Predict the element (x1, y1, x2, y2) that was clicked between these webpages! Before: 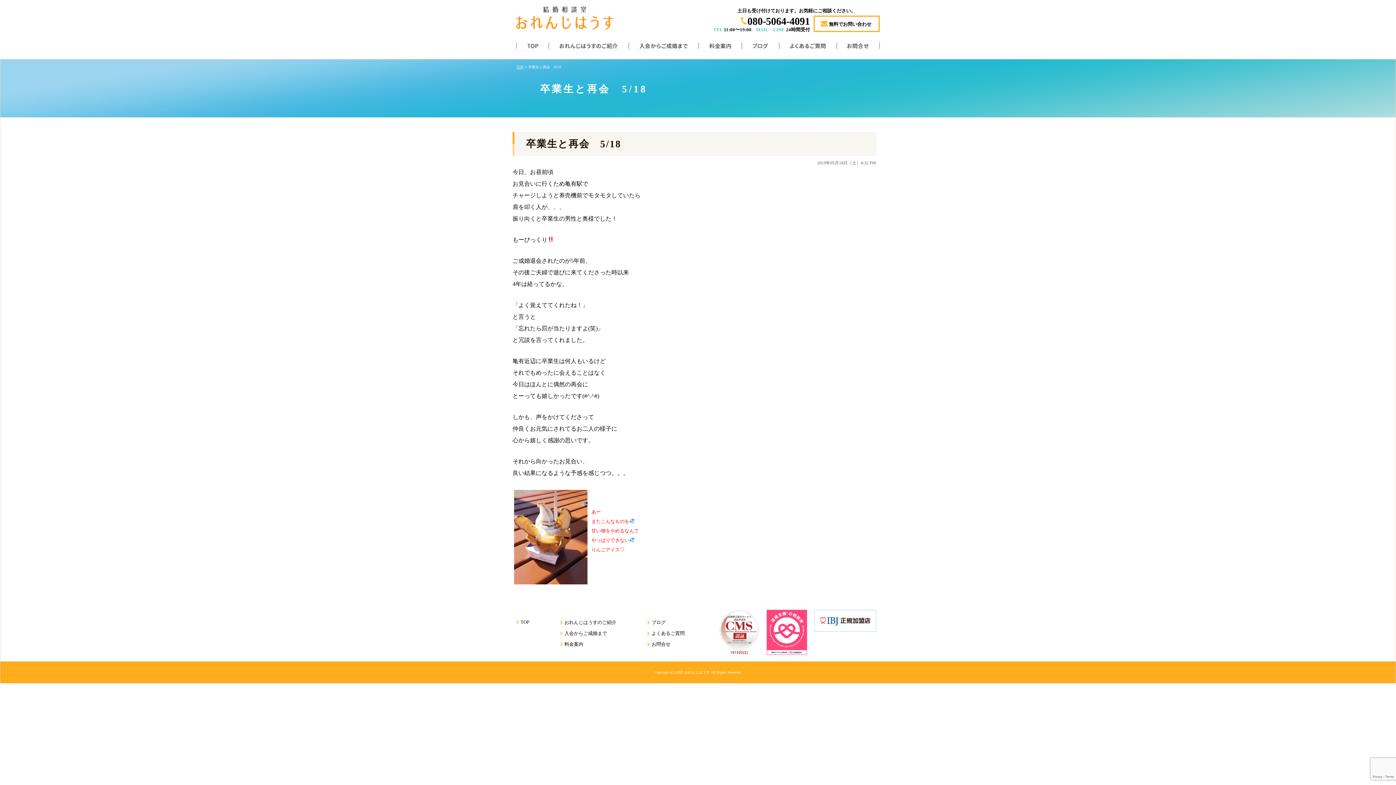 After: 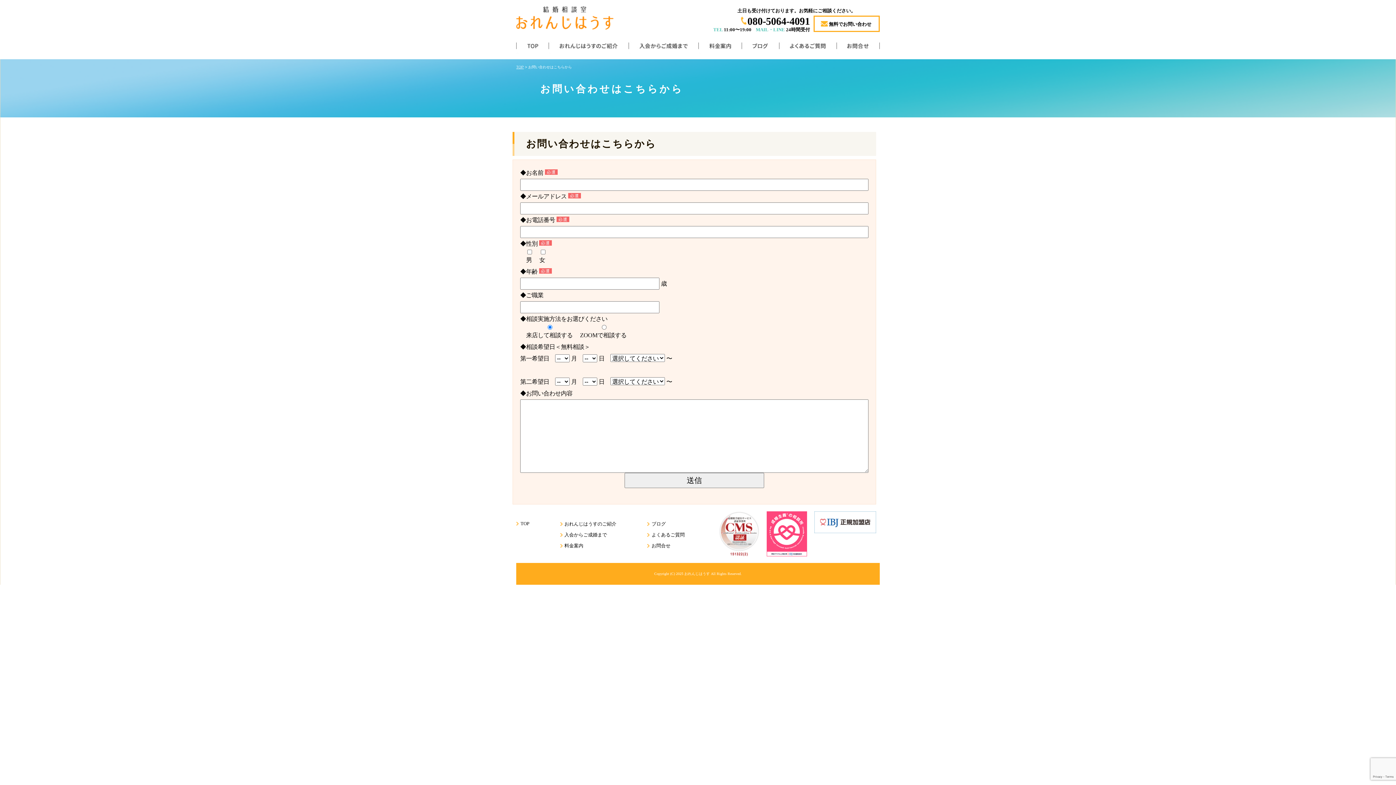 Action: label: 無料でお問い合わせ bbox: (813, 15, 880, 32)